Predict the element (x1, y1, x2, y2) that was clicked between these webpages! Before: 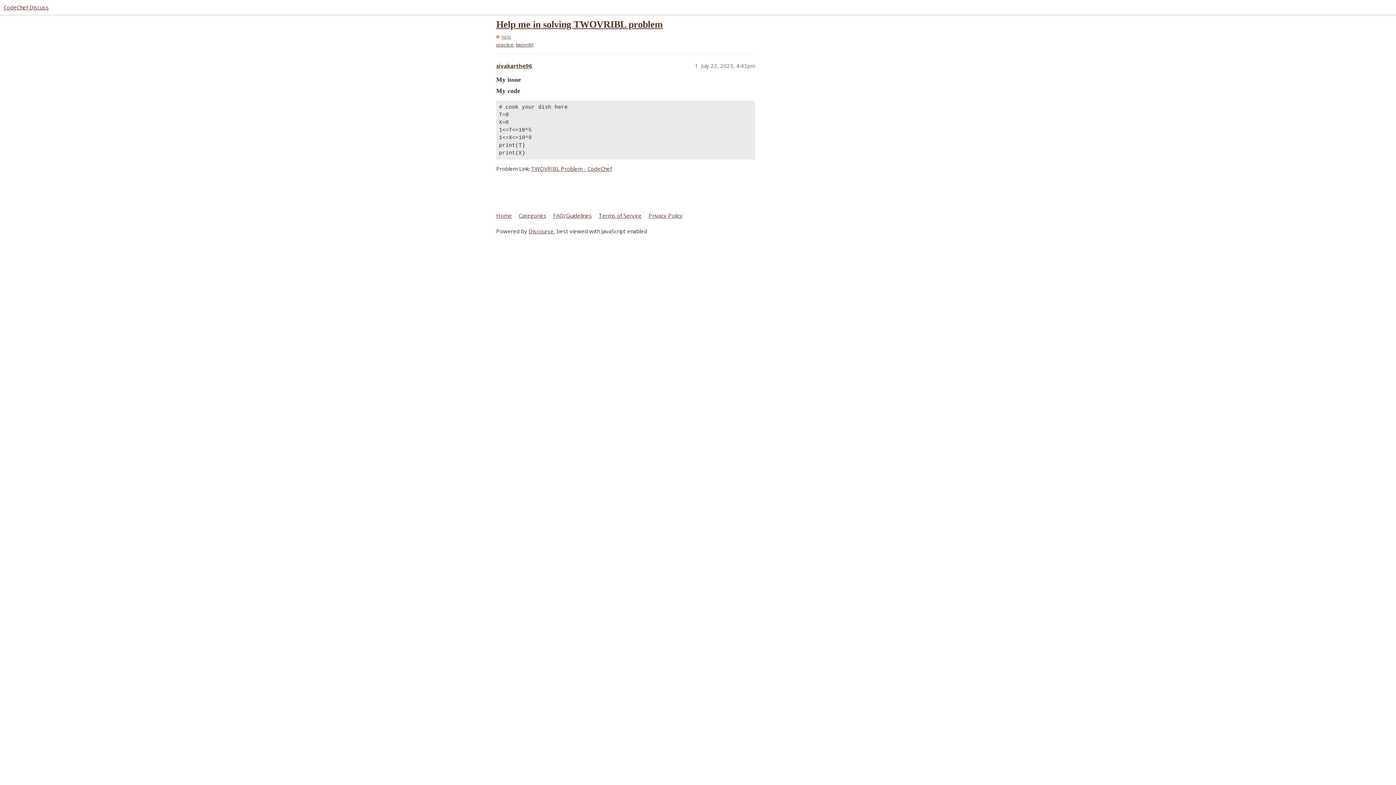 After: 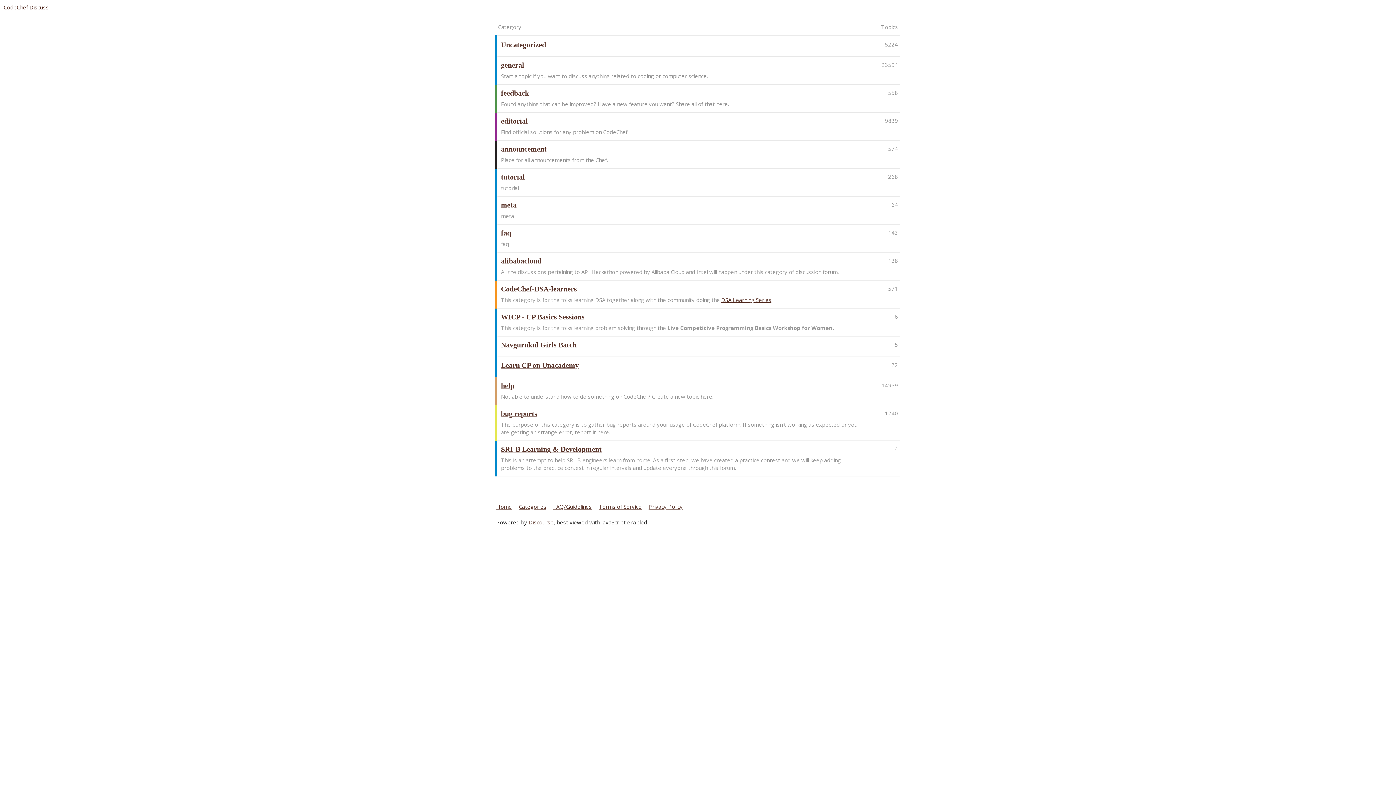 Action: bbox: (518, 209, 552, 222) label: Categories